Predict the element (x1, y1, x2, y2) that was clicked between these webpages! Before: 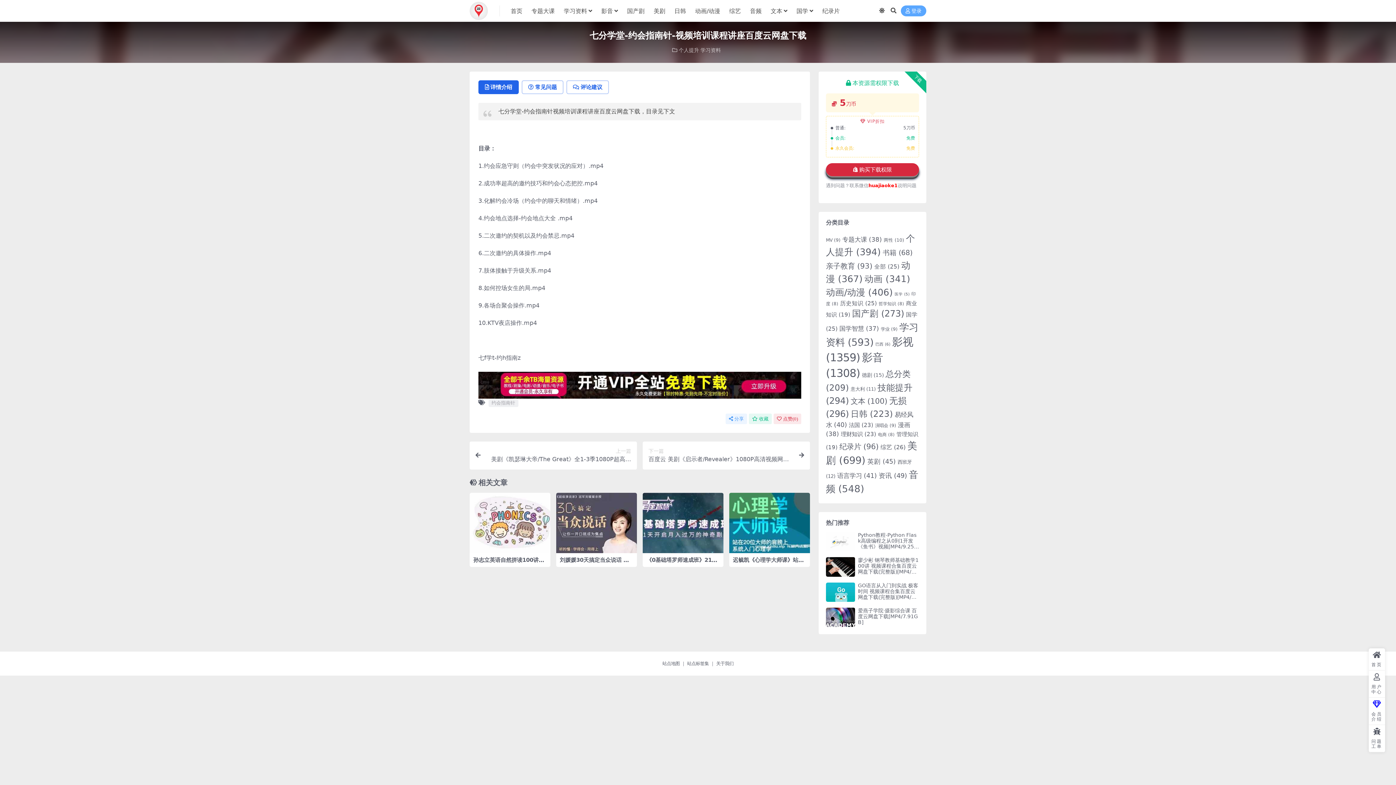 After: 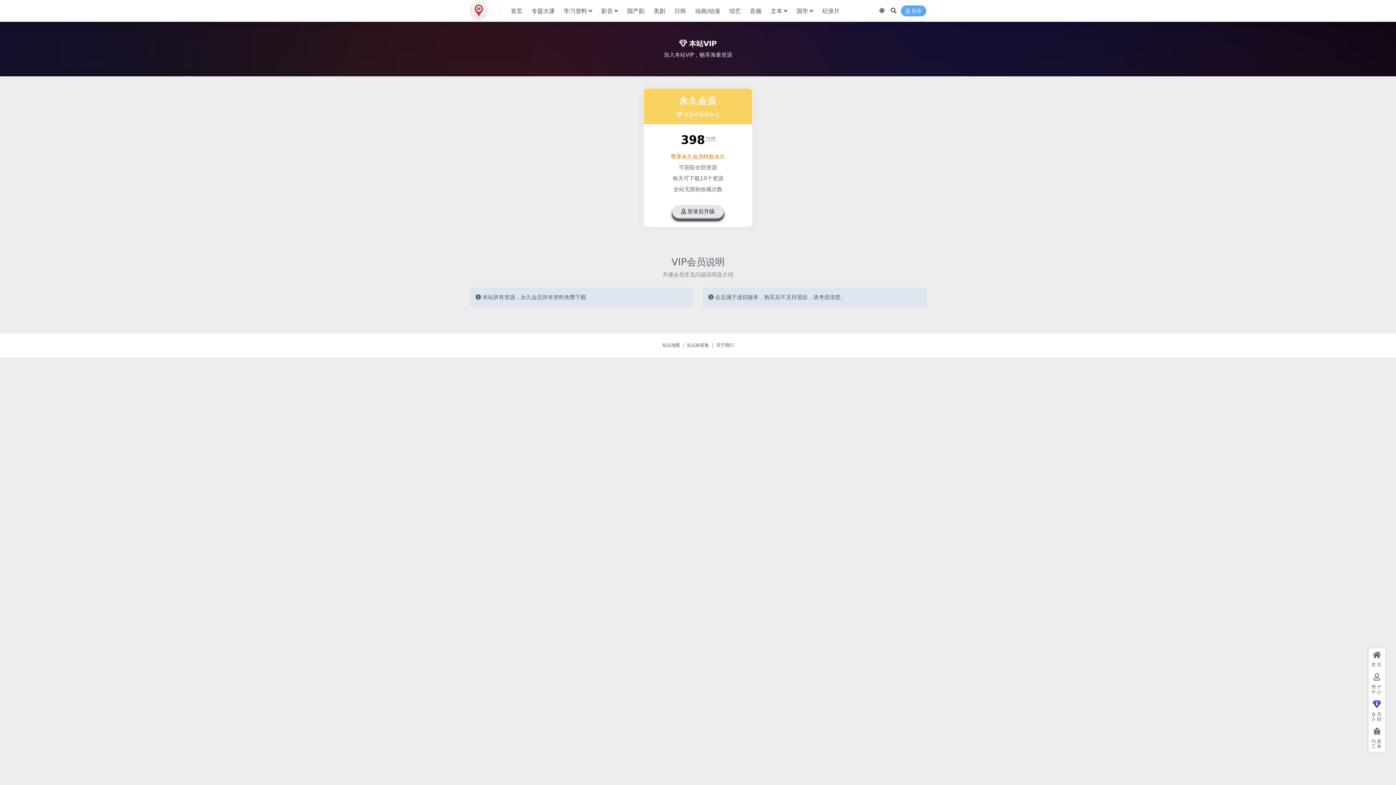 Action: label: 会员介绍 bbox: (1369, 698, 1385, 725)